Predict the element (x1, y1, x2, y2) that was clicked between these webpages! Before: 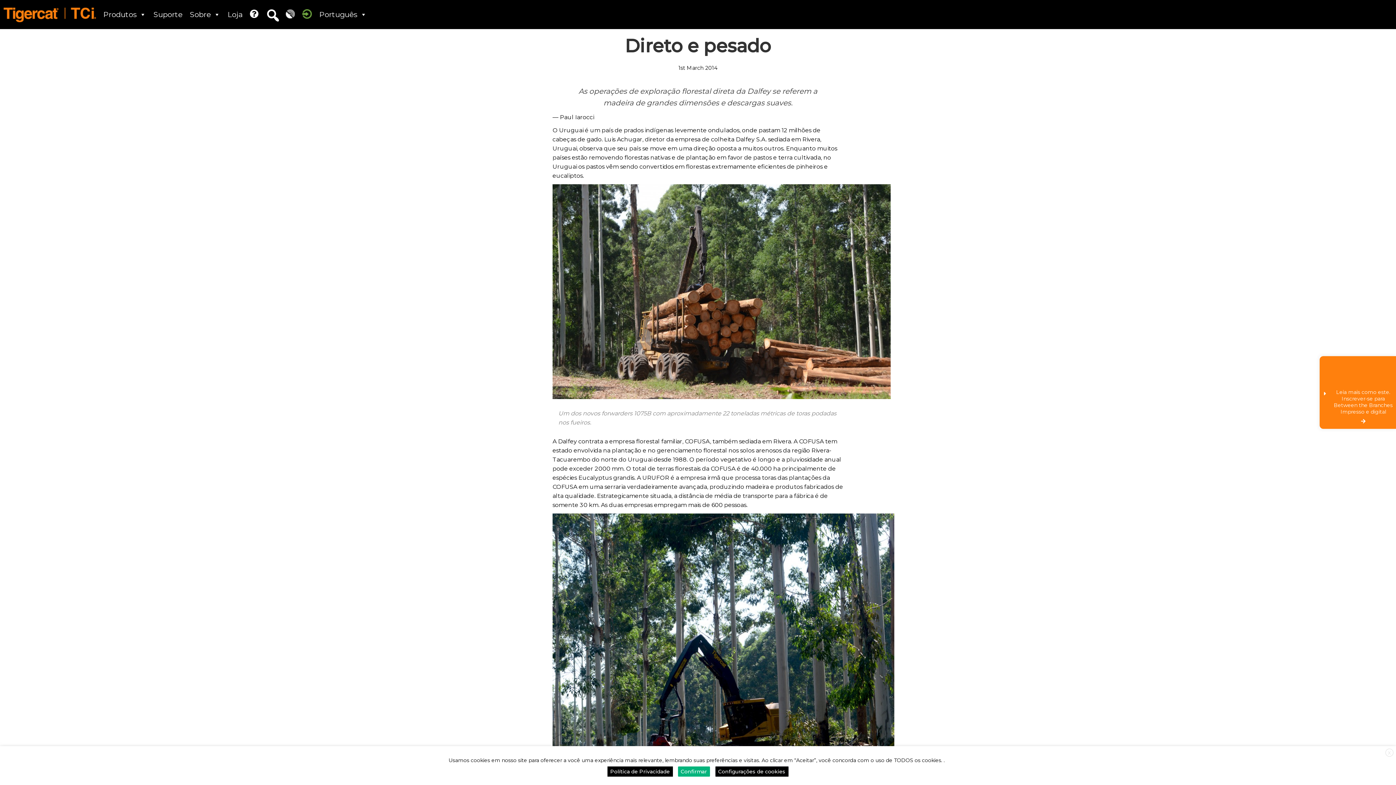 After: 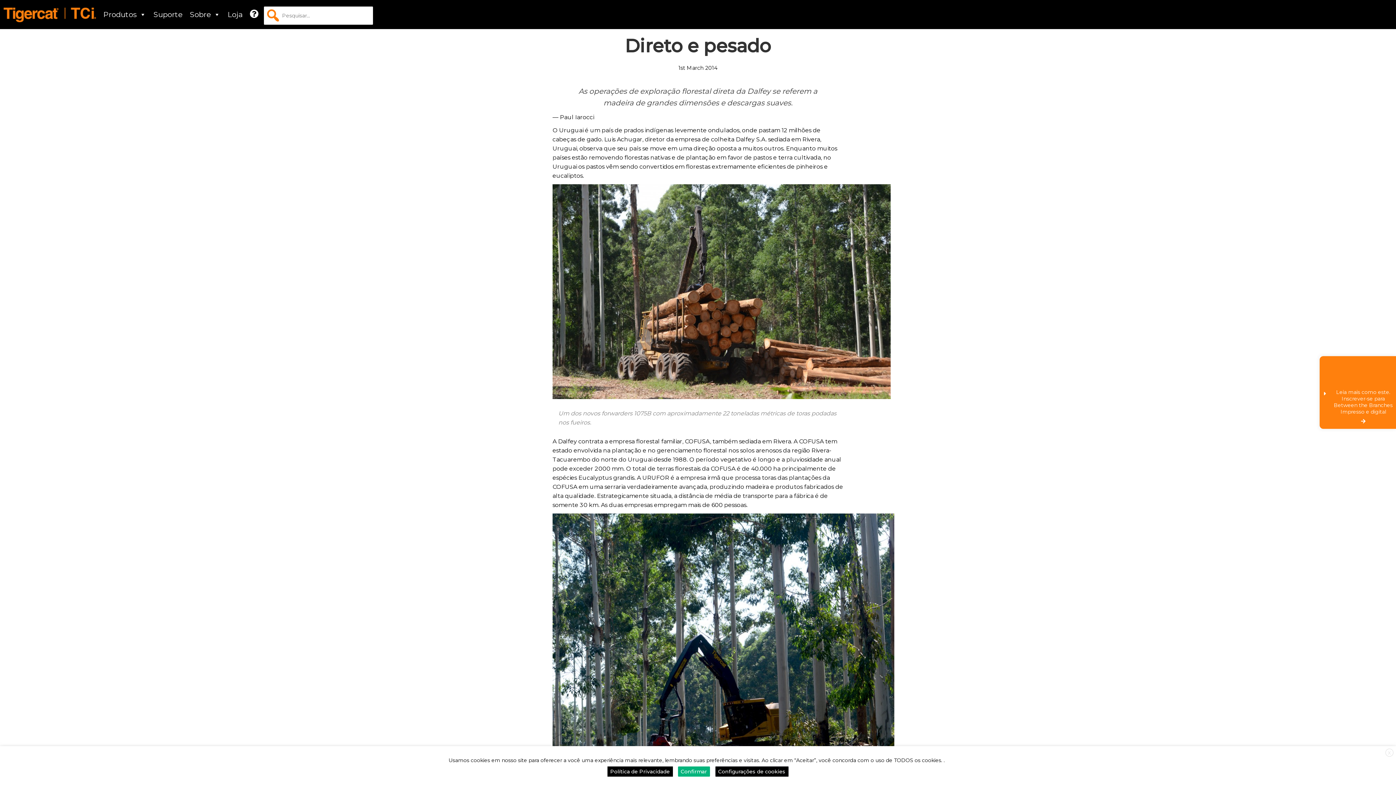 Action: label: Search bbox: (264, 6, 282, 24)